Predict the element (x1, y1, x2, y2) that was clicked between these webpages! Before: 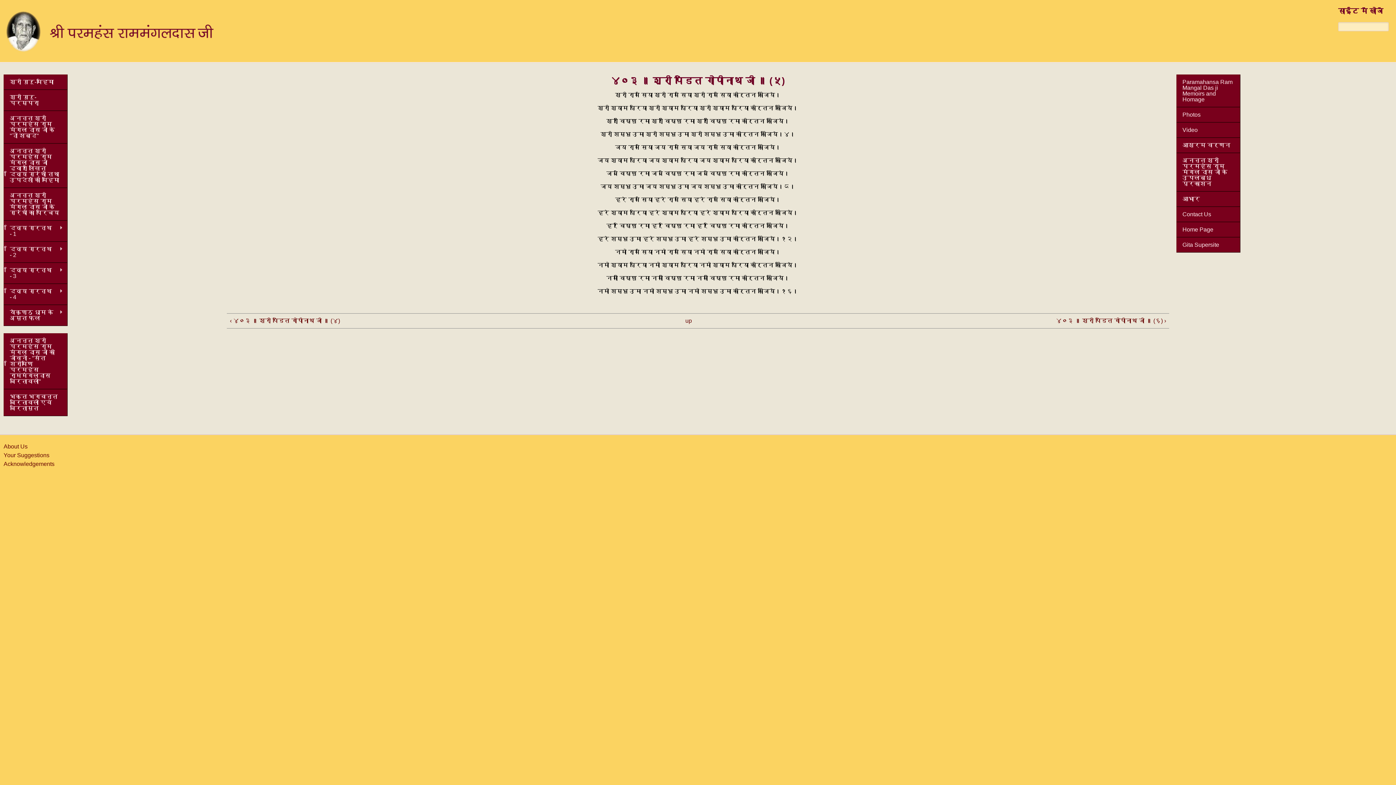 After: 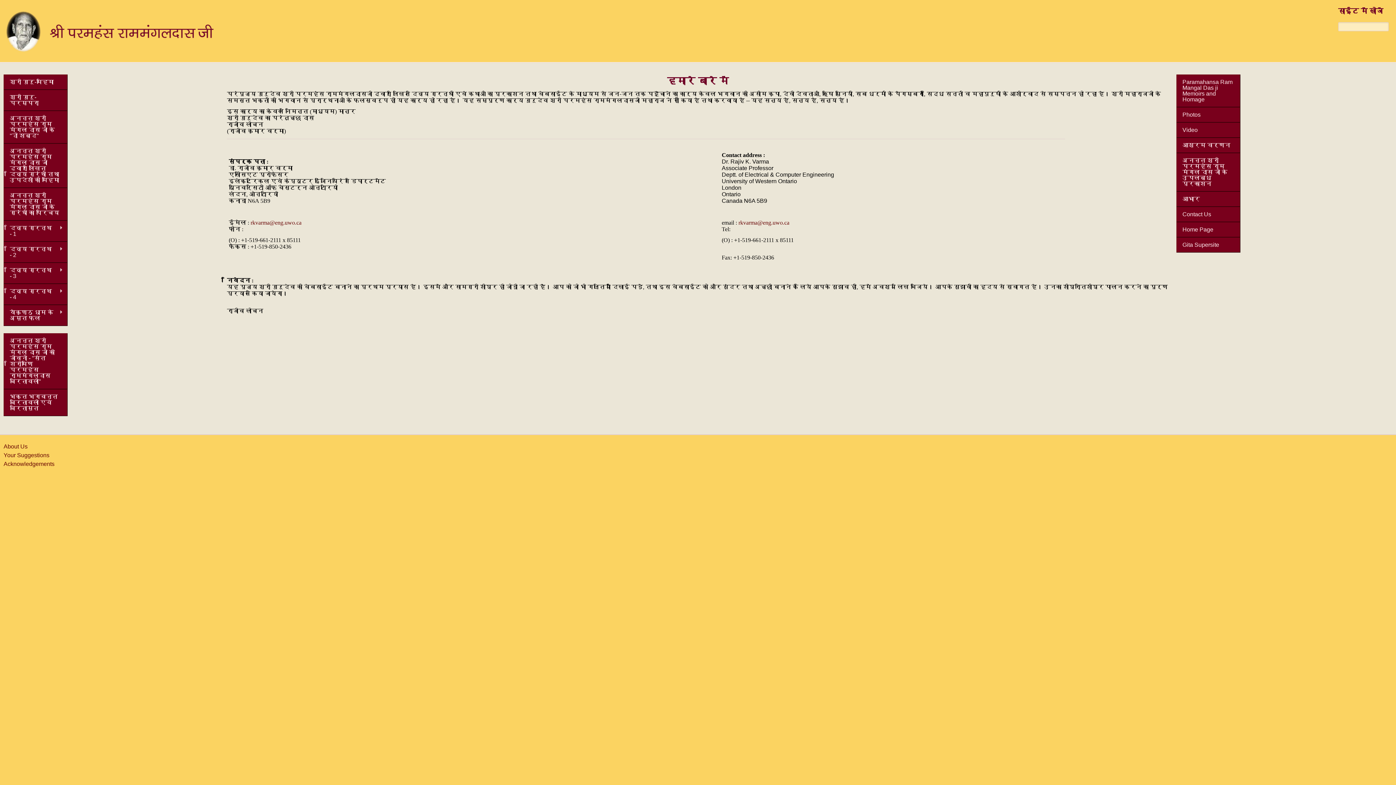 Action: label: About Us bbox: (3, 443, 27, 449)